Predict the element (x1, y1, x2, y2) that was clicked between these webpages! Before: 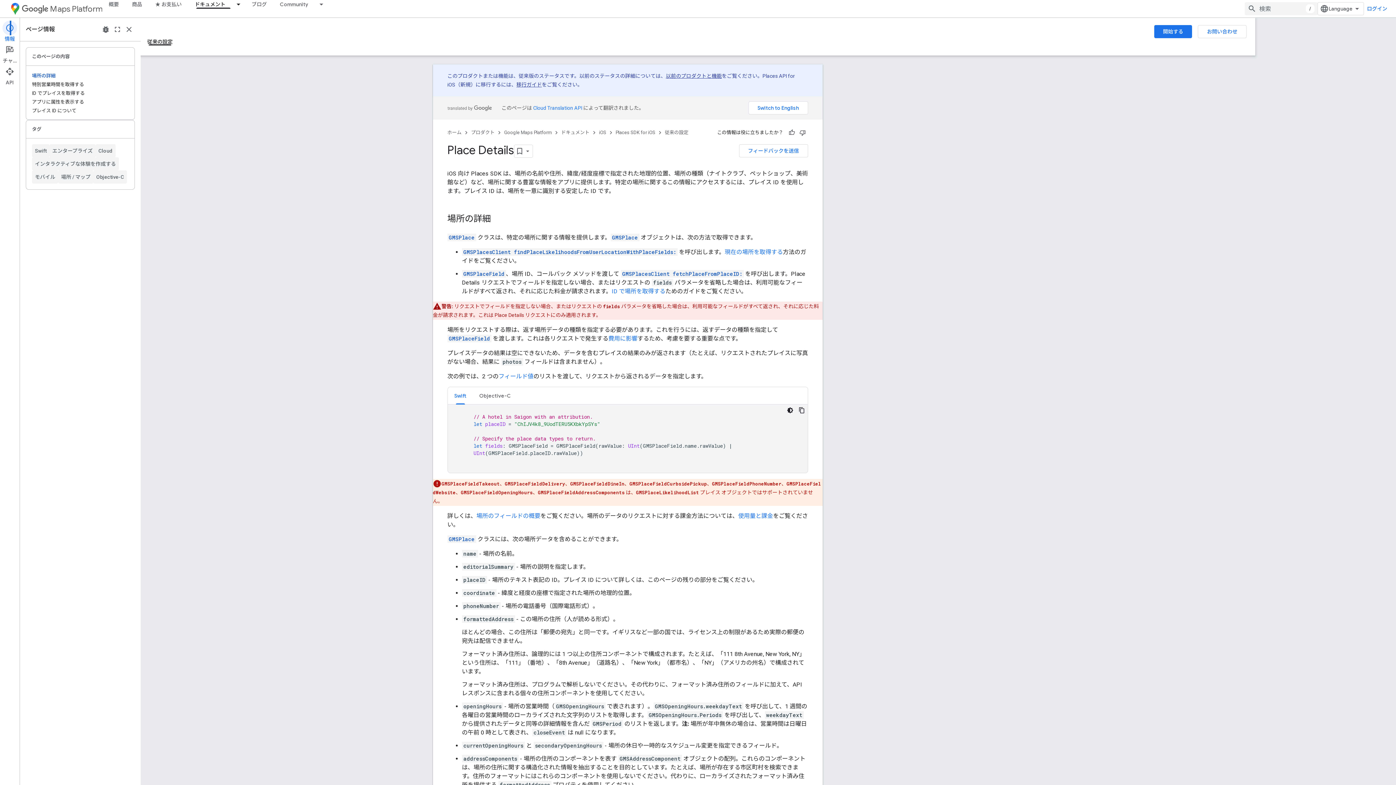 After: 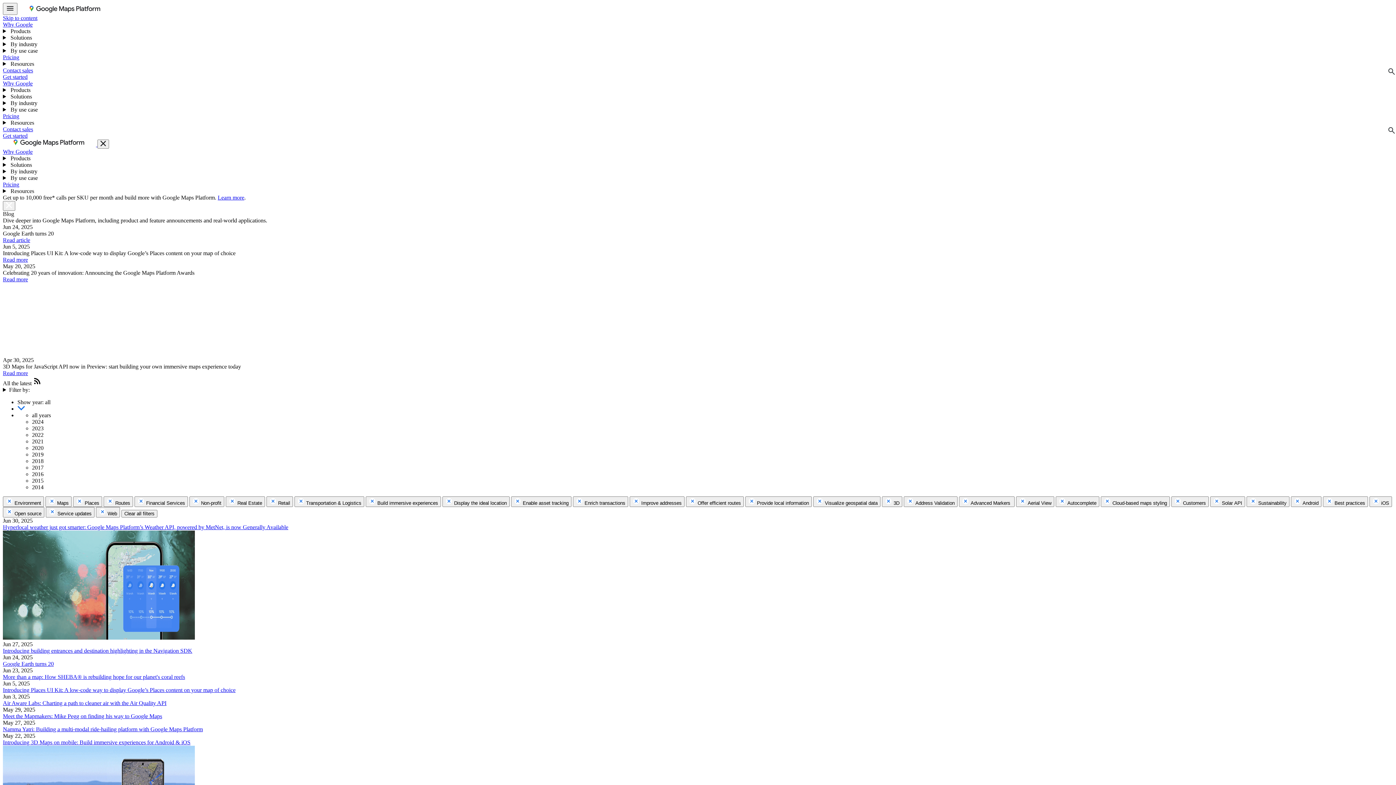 Action: label: ブログ bbox: (245, 0, 273, 8)